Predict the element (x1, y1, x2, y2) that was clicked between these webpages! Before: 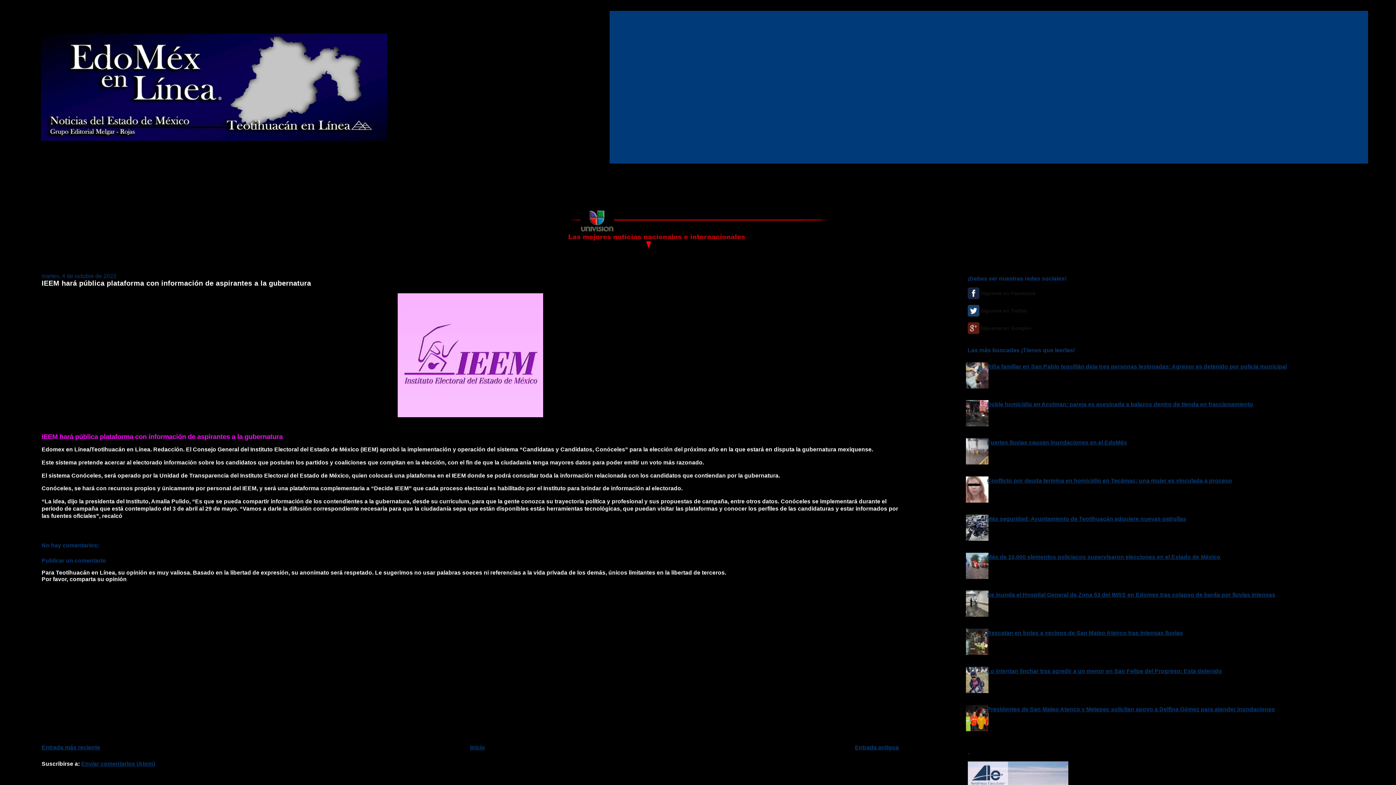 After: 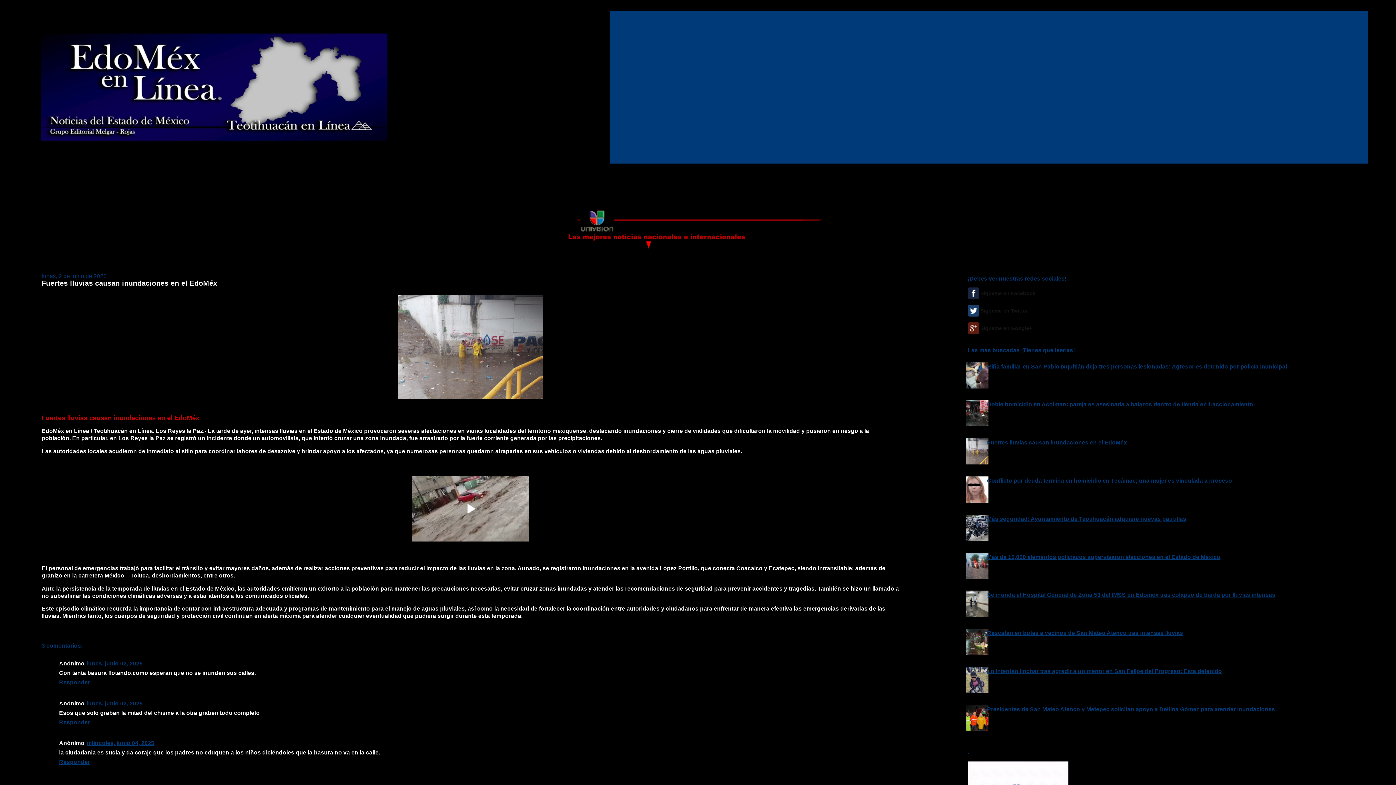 Action: label: Fuertes lluvias causan inundaciones en el EdoMéx bbox: (987, 439, 1127, 445)